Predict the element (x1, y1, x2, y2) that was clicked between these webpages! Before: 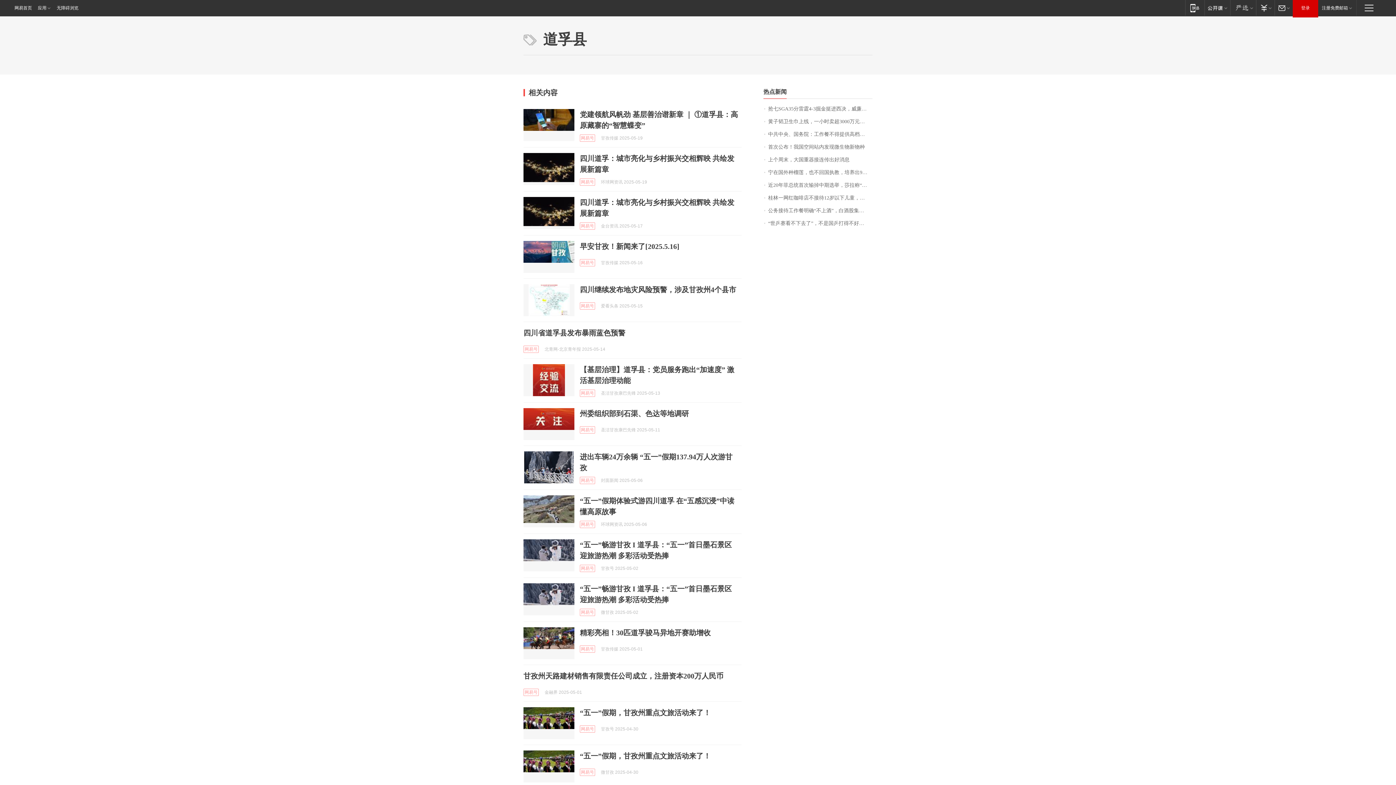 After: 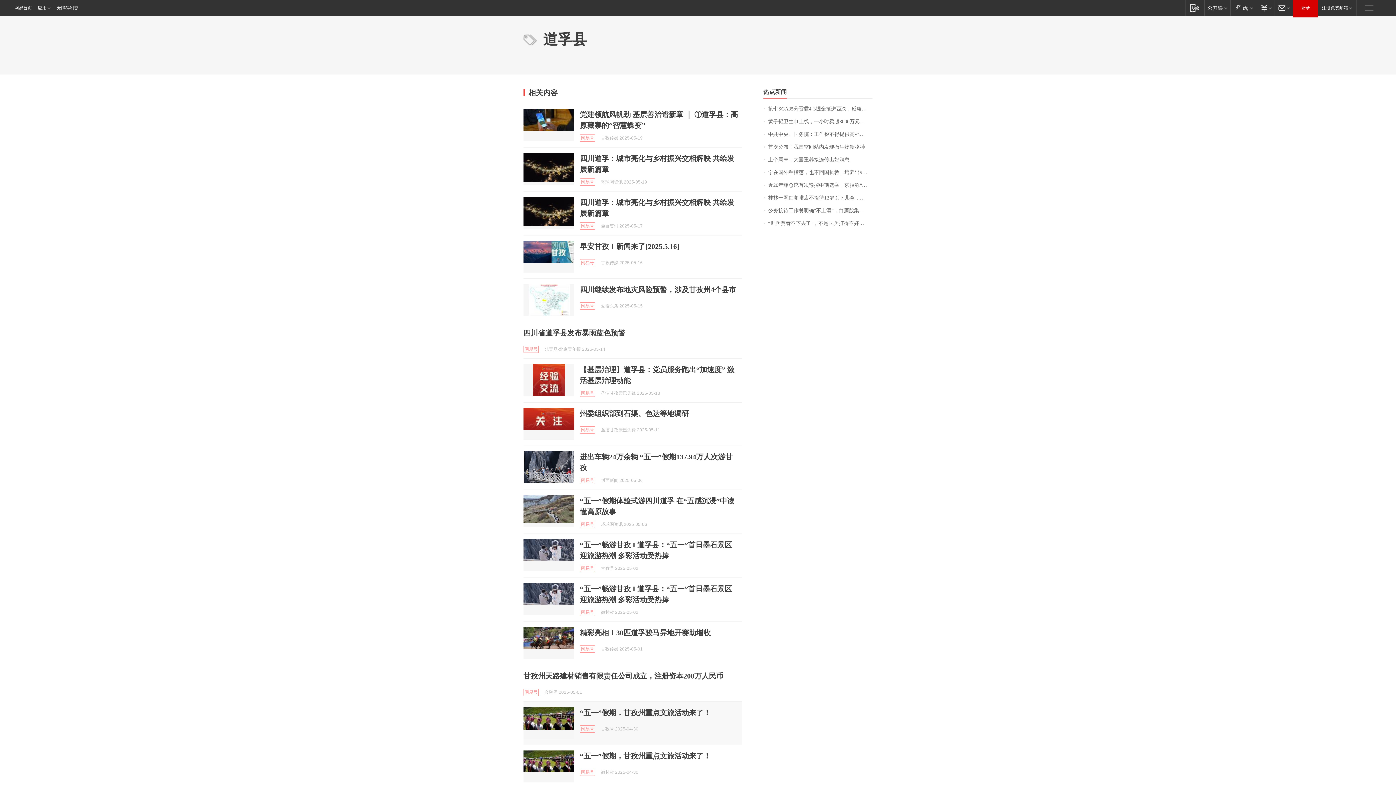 Action: bbox: (523, 707, 574, 739)